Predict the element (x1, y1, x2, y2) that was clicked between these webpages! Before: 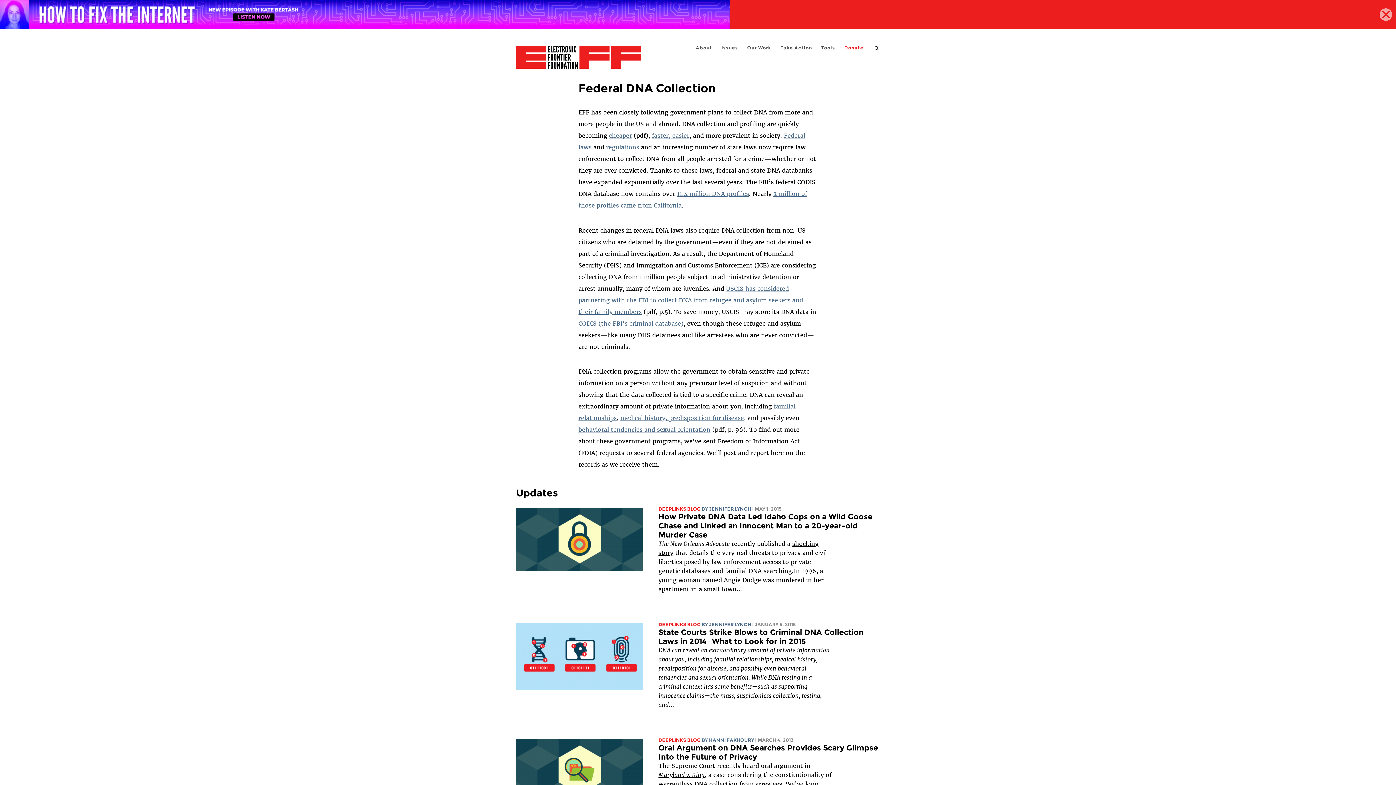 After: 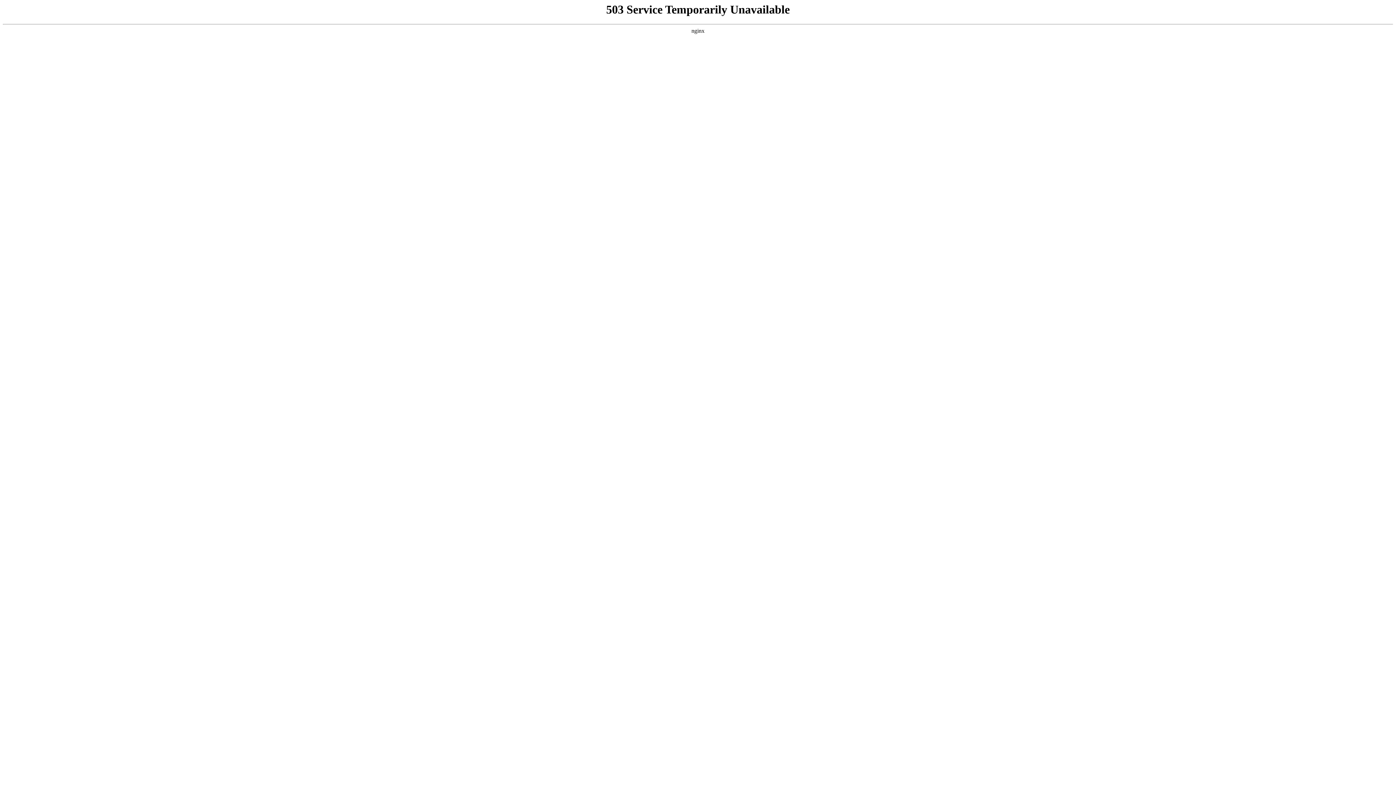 Action: bbox: (658, 771, 704, 778) label: Maryland v. King